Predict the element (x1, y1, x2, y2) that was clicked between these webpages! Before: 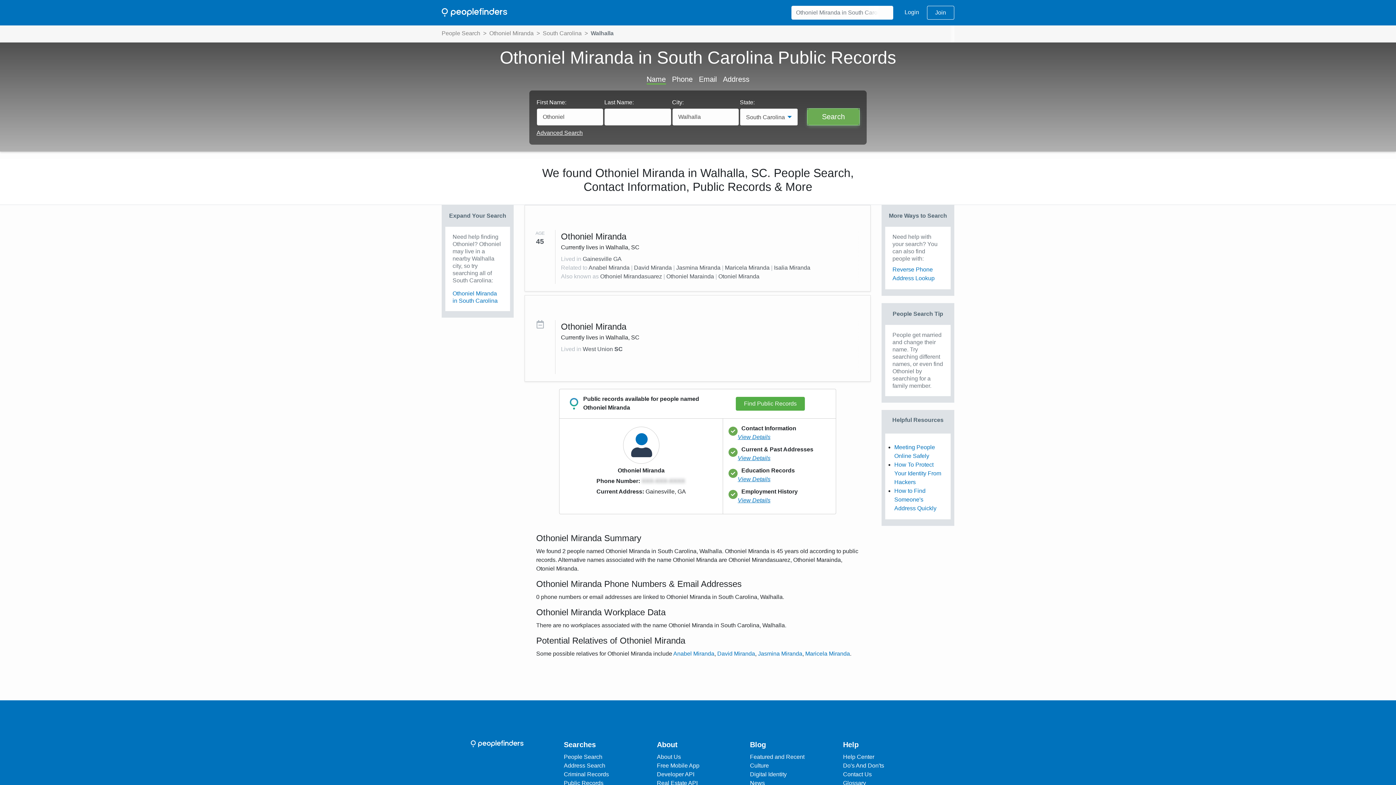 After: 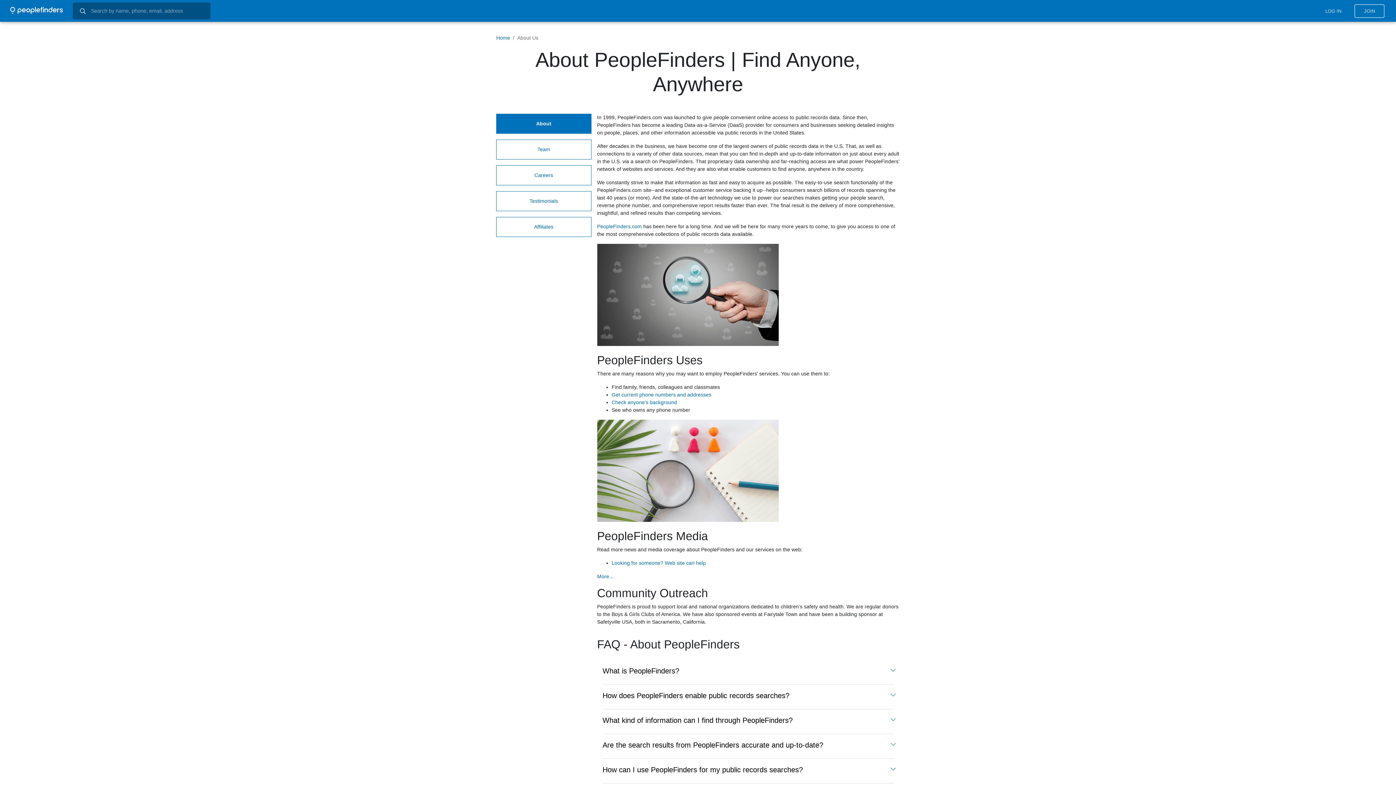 Action: label: About Us bbox: (657, 753, 681, 761)